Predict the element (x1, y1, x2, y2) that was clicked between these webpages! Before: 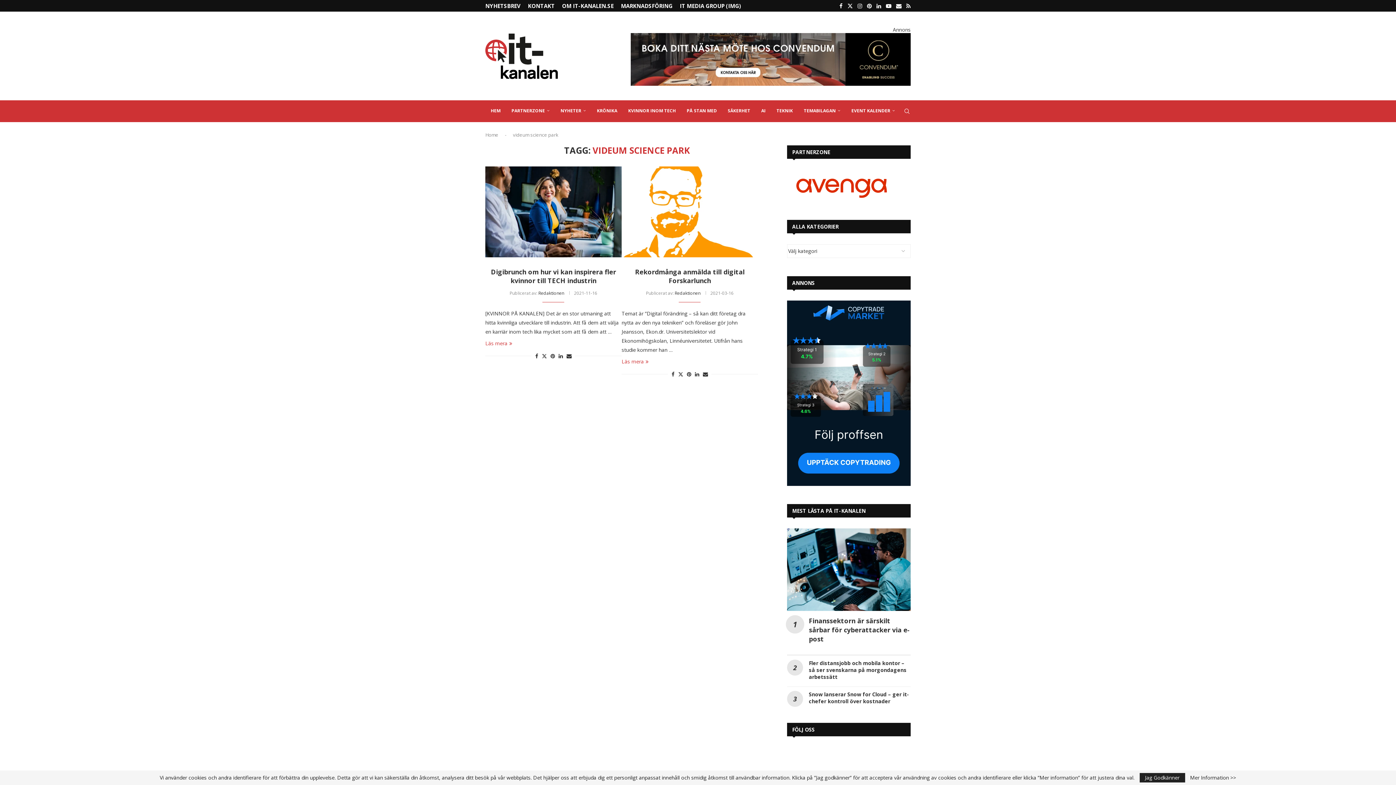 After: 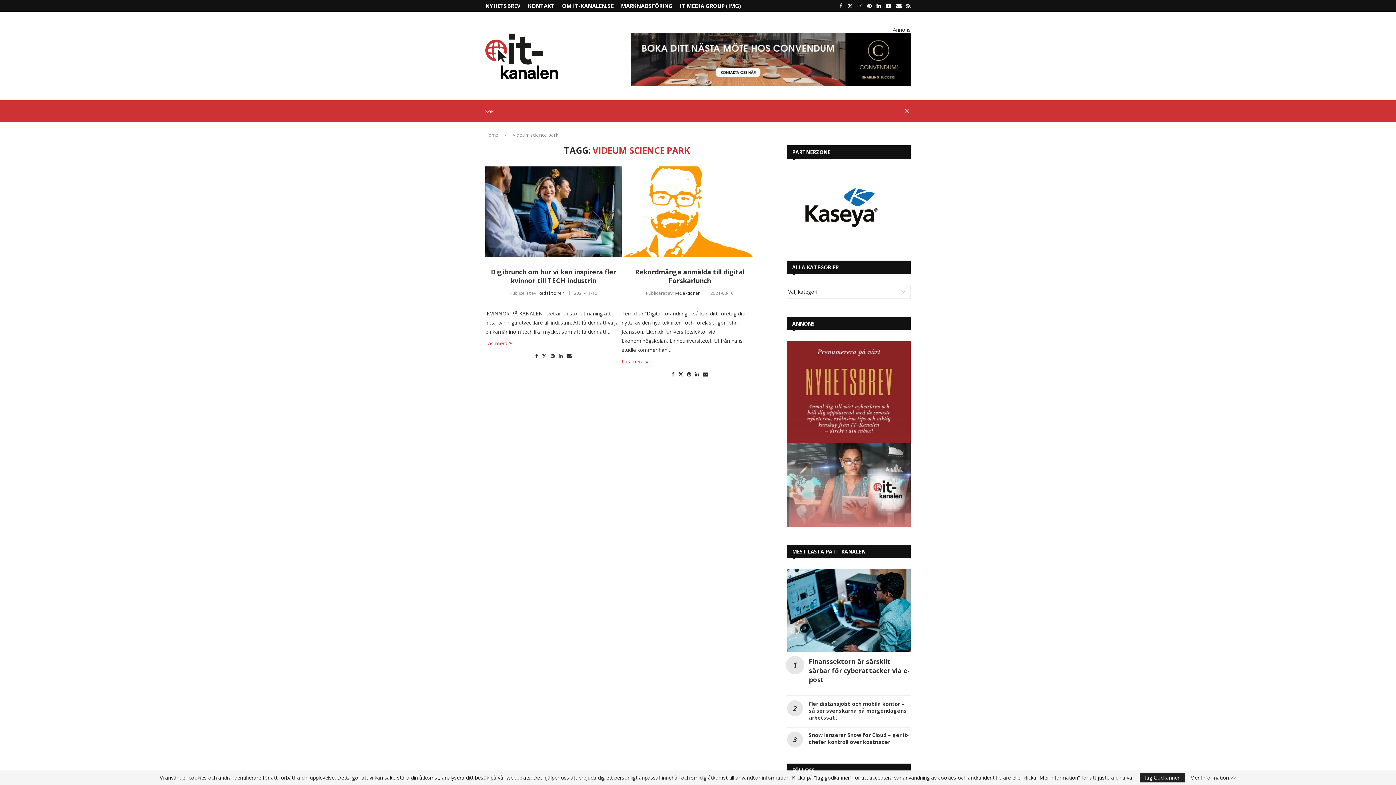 Action: label: Search bbox: (903, 100, 910, 121)